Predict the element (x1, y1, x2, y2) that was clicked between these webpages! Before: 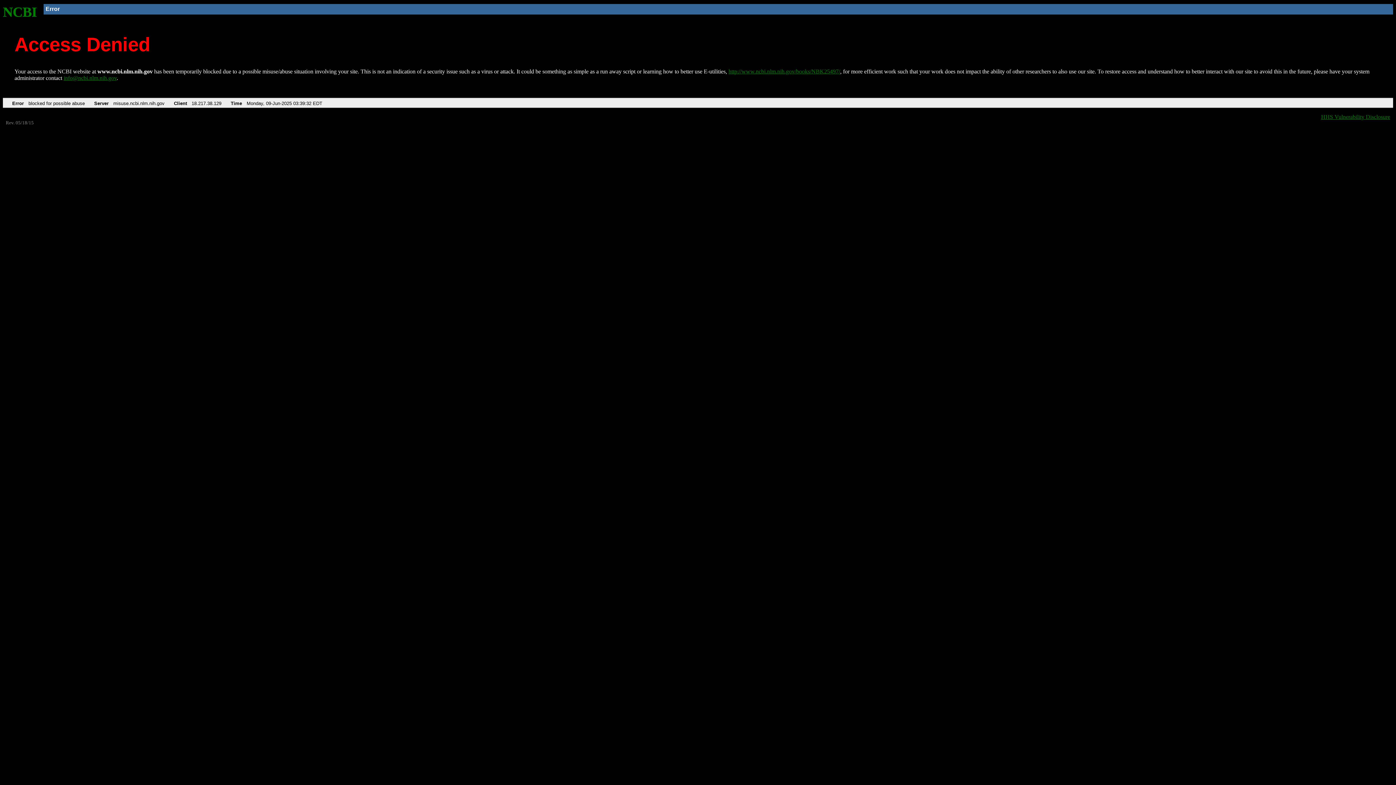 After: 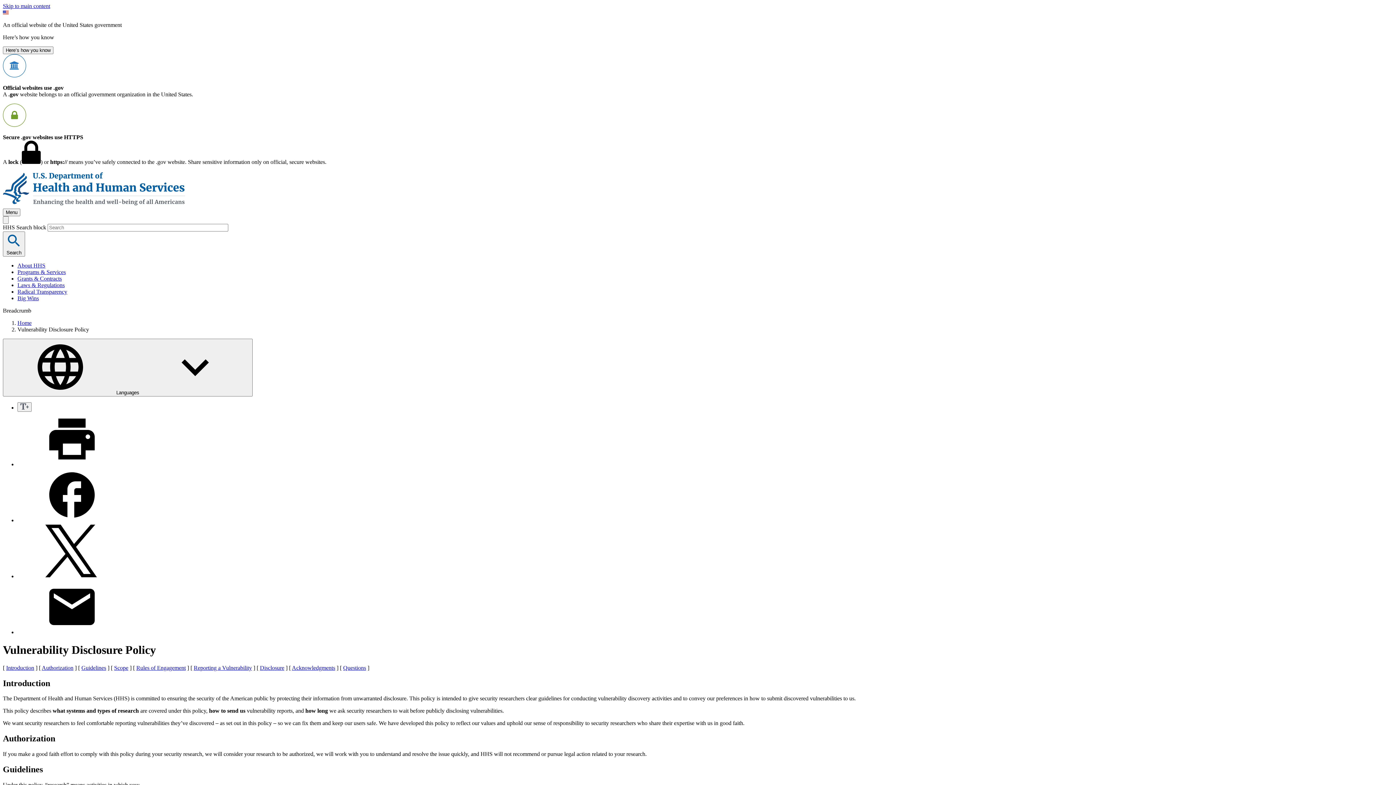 Action: bbox: (1321, 113, 1390, 119) label: HHS Vulnerability Disclosure